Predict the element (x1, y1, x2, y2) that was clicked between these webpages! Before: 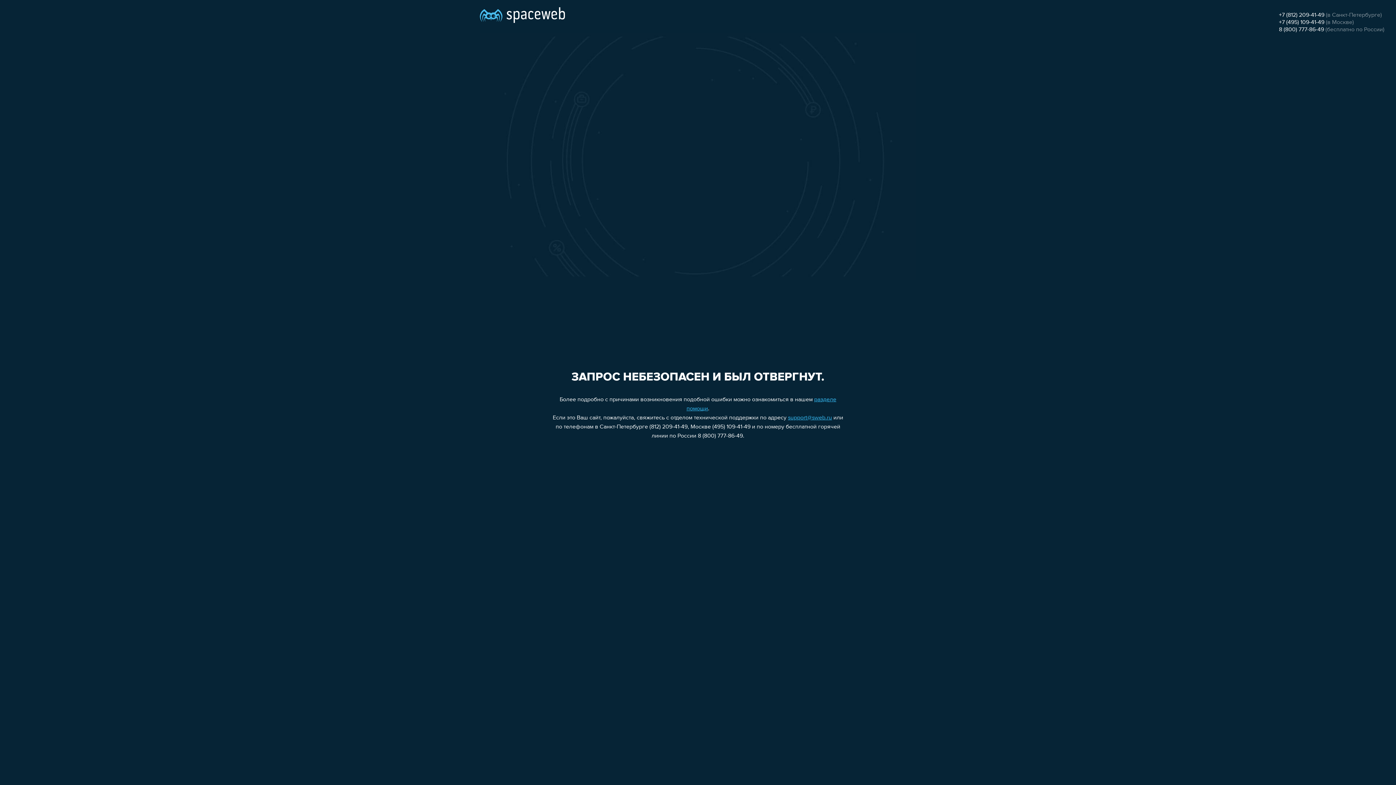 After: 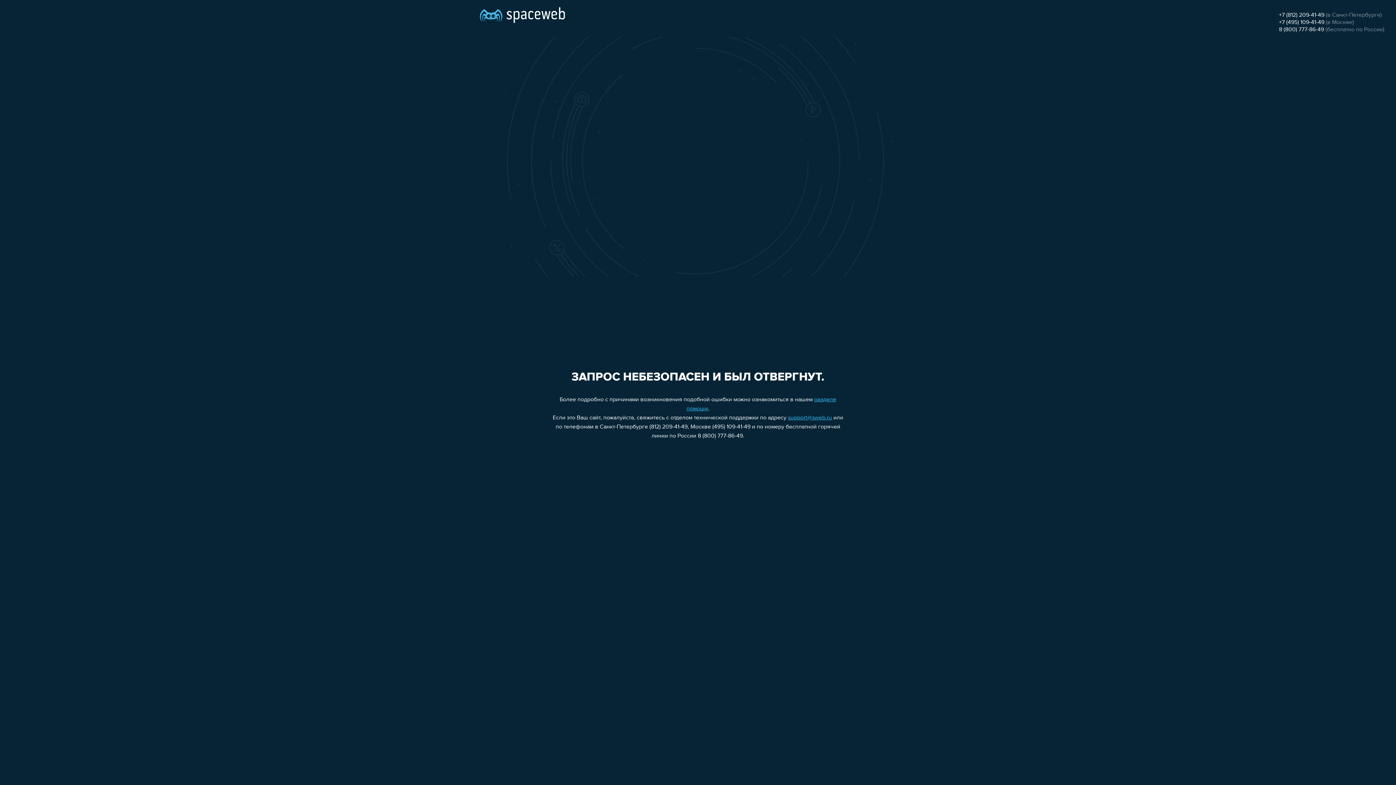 Action: label: +7 (812) 209-41-49 bbox: (1279, 12, 1324, 18)